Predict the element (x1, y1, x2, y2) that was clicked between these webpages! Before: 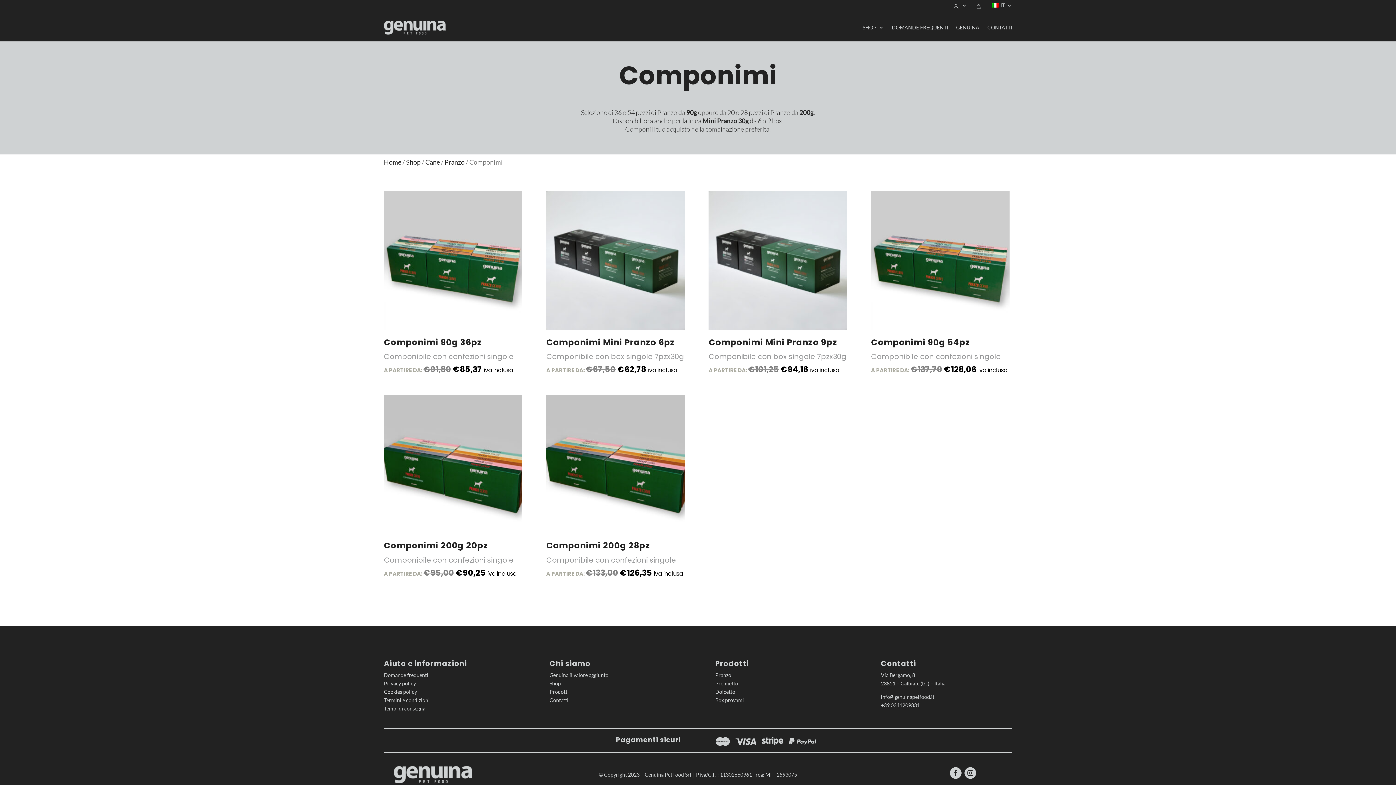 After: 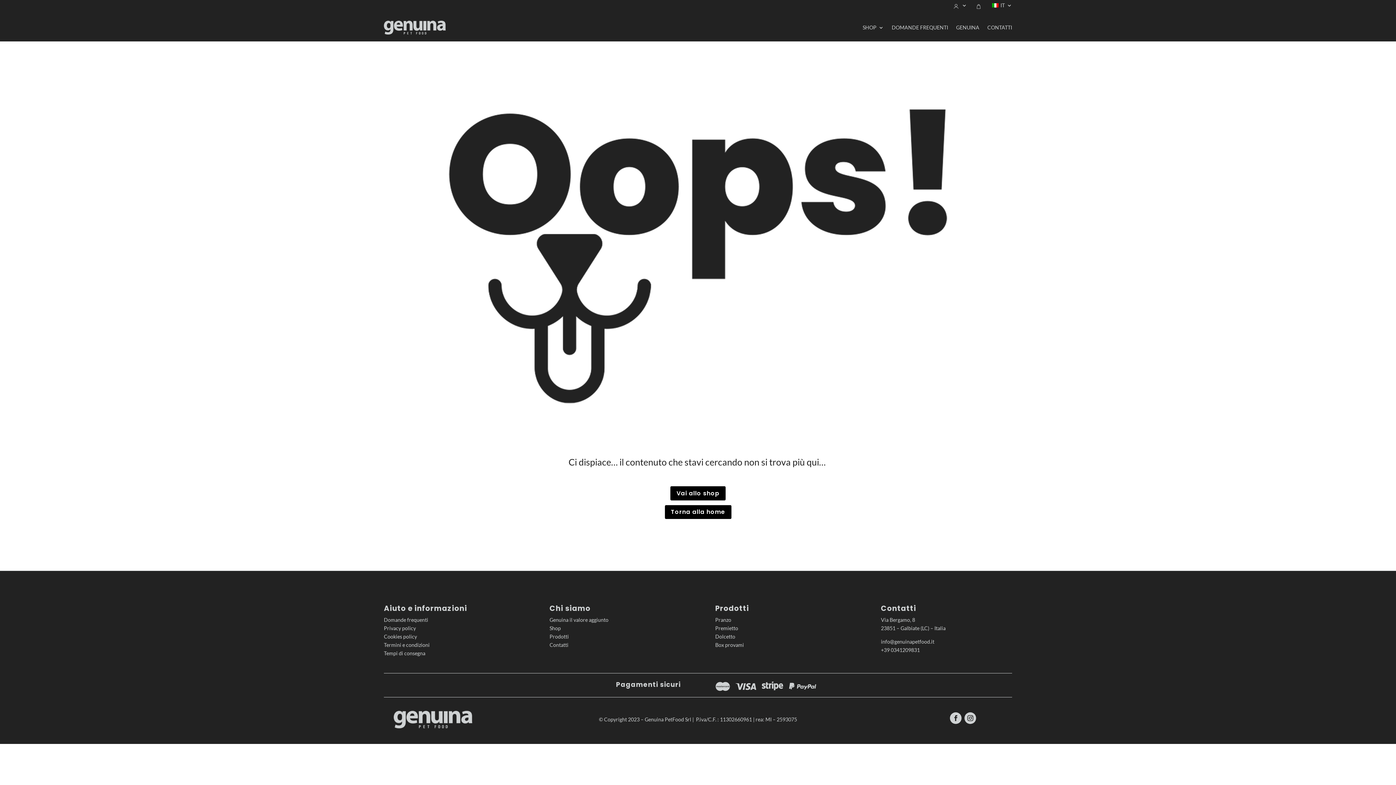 Action: label: Dolcetto bbox: (715, 688, 735, 695)